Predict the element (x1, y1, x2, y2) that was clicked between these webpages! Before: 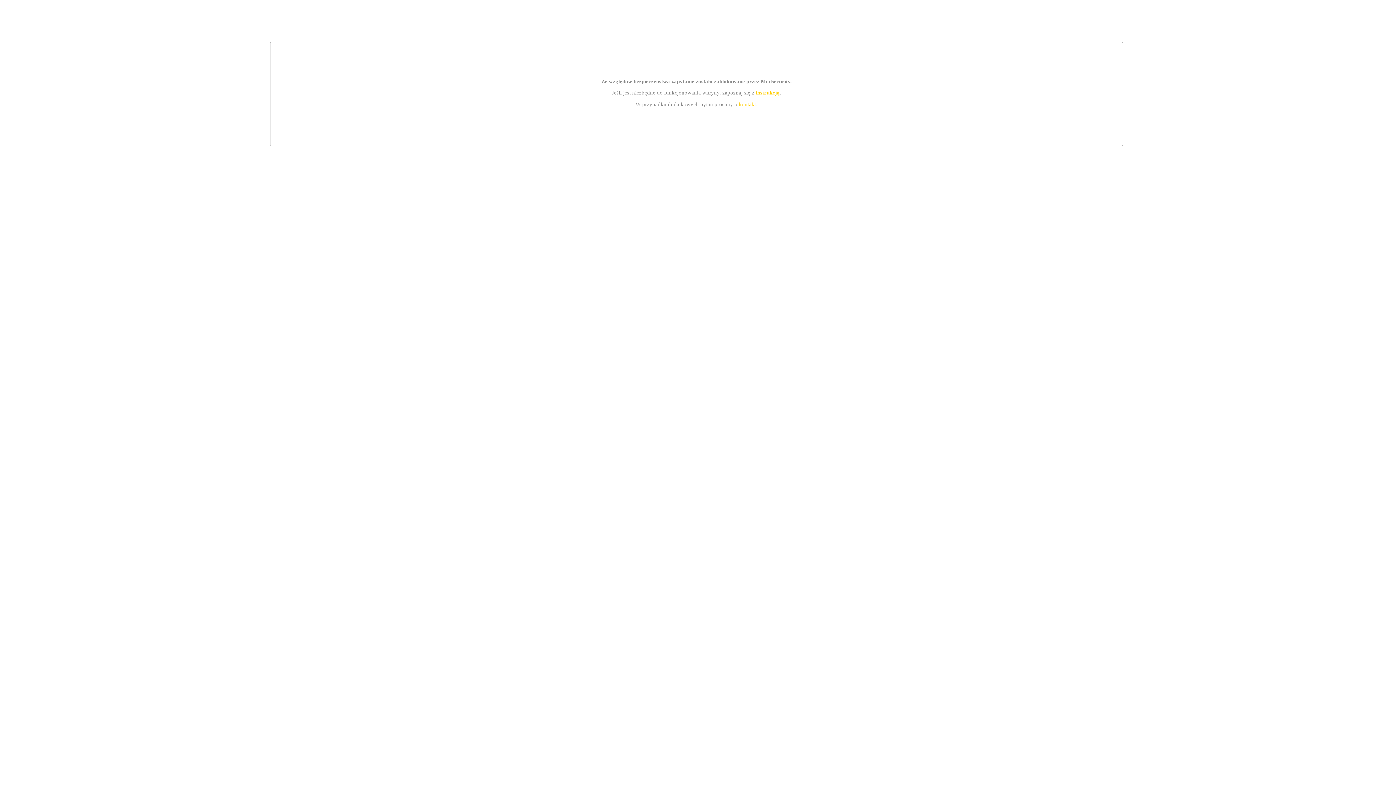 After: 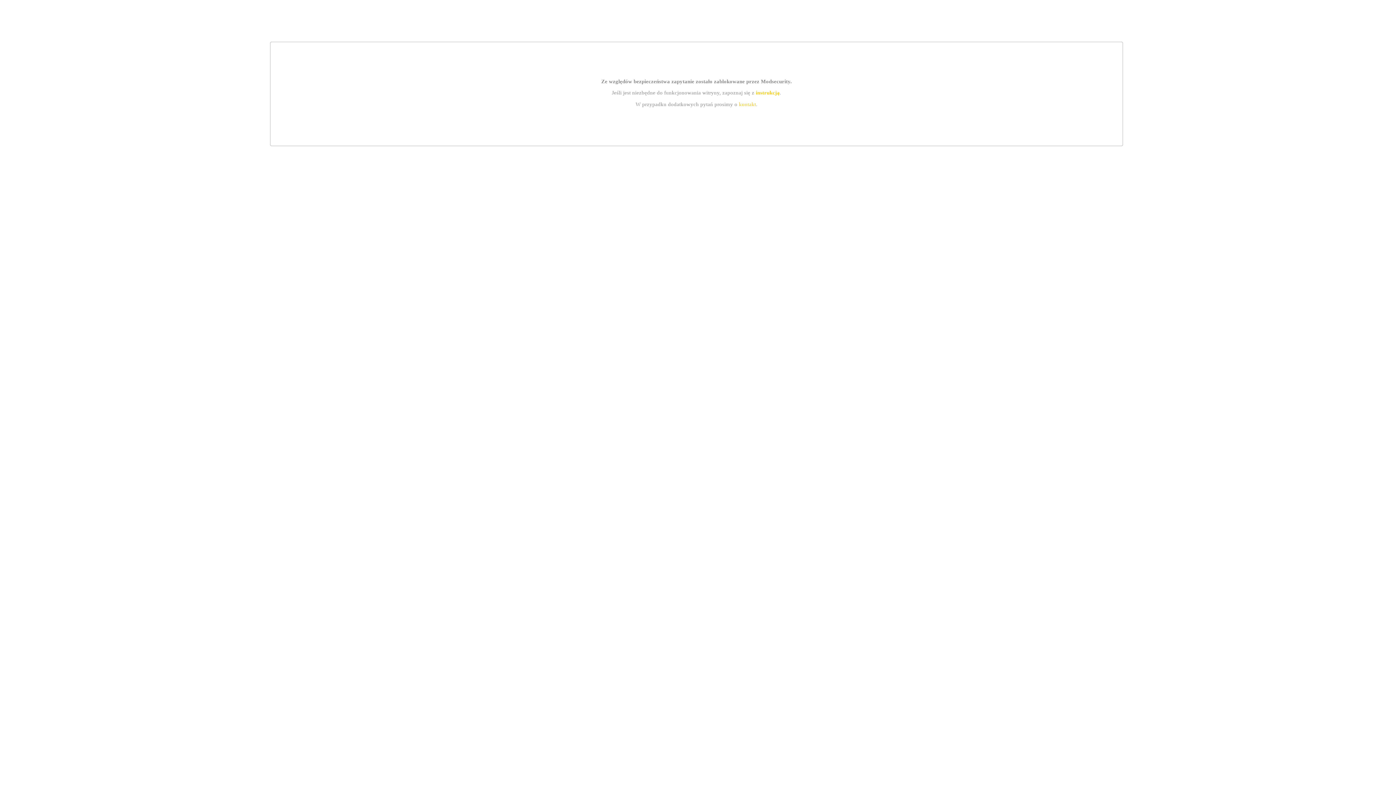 Action: label: instrukcją bbox: (755, 89, 779, 95)